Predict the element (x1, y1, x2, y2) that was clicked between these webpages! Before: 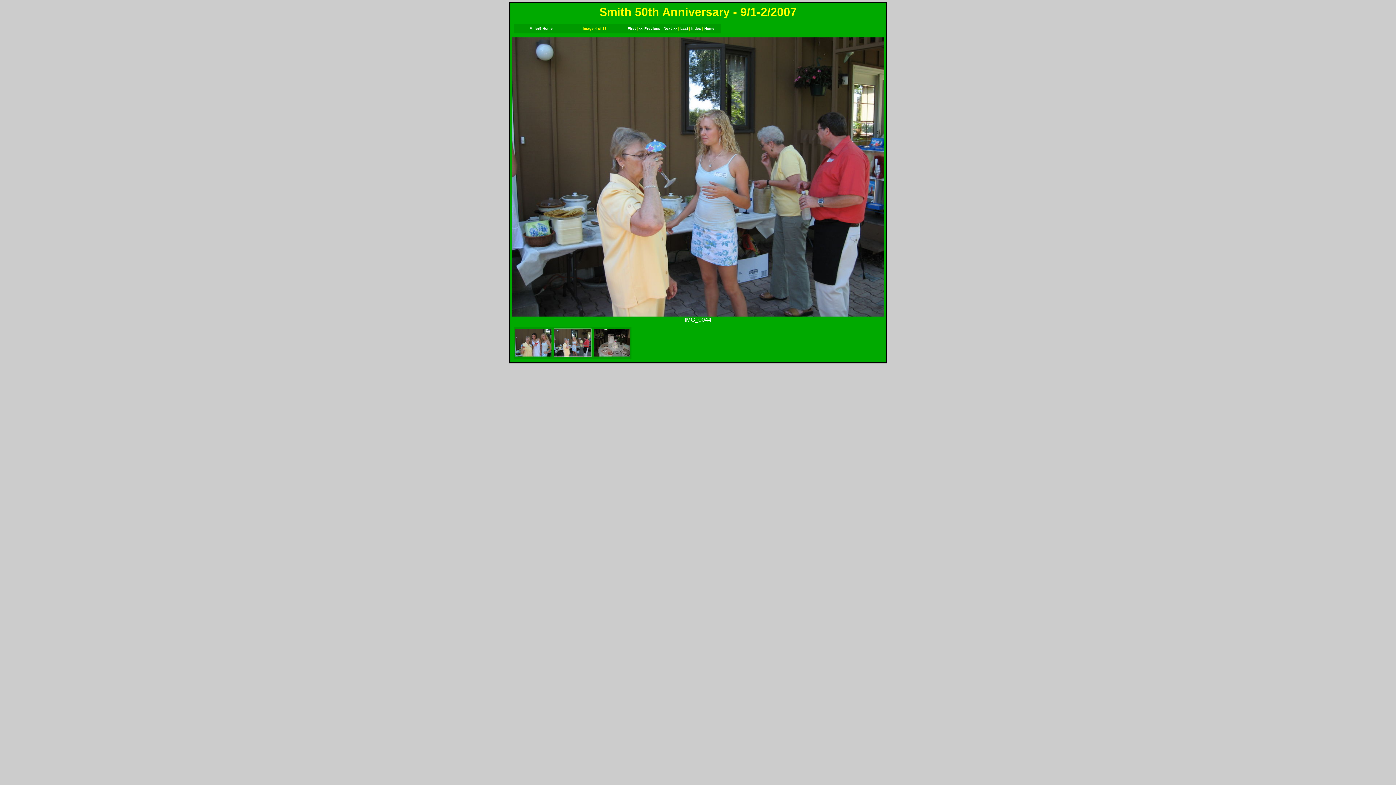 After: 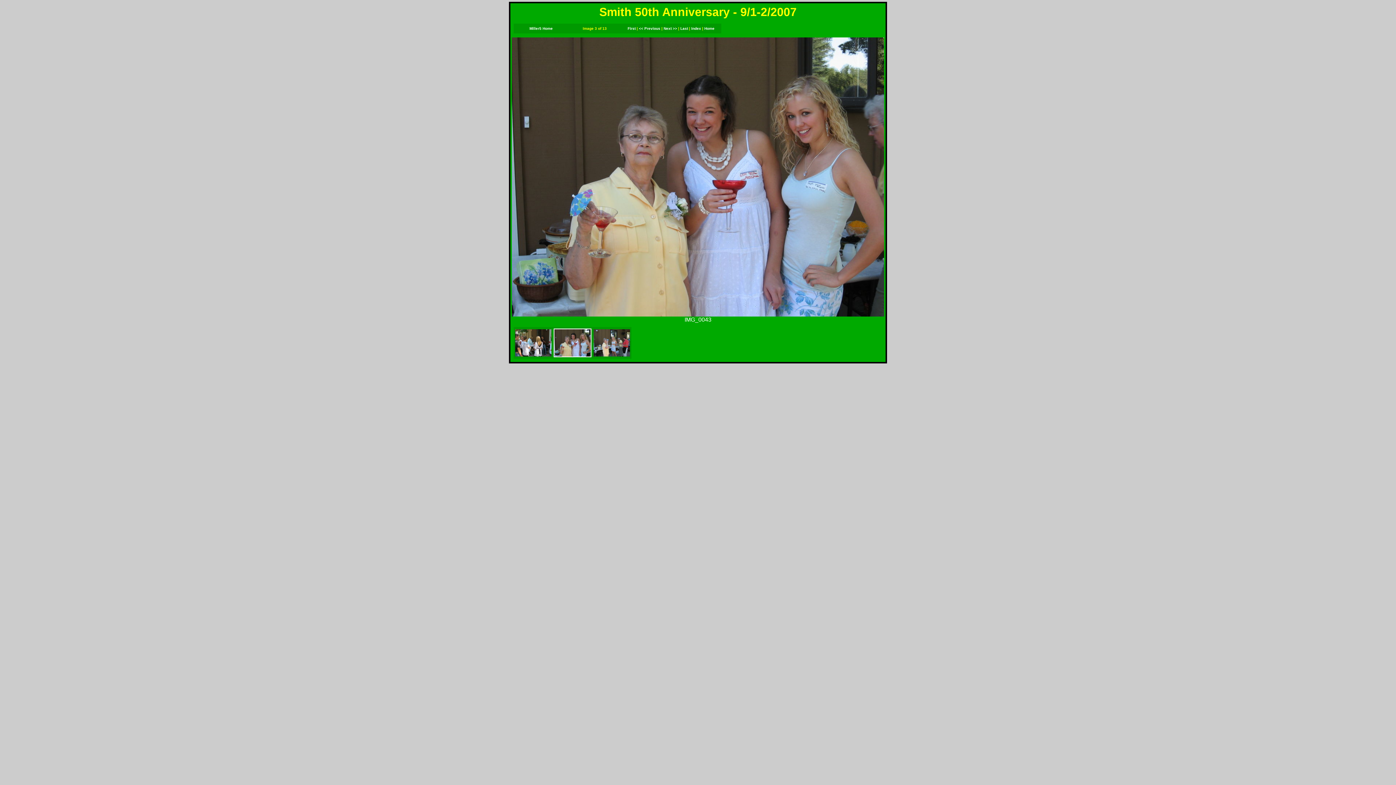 Action: label: << Previous bbox: (639, 26, 660, 30)